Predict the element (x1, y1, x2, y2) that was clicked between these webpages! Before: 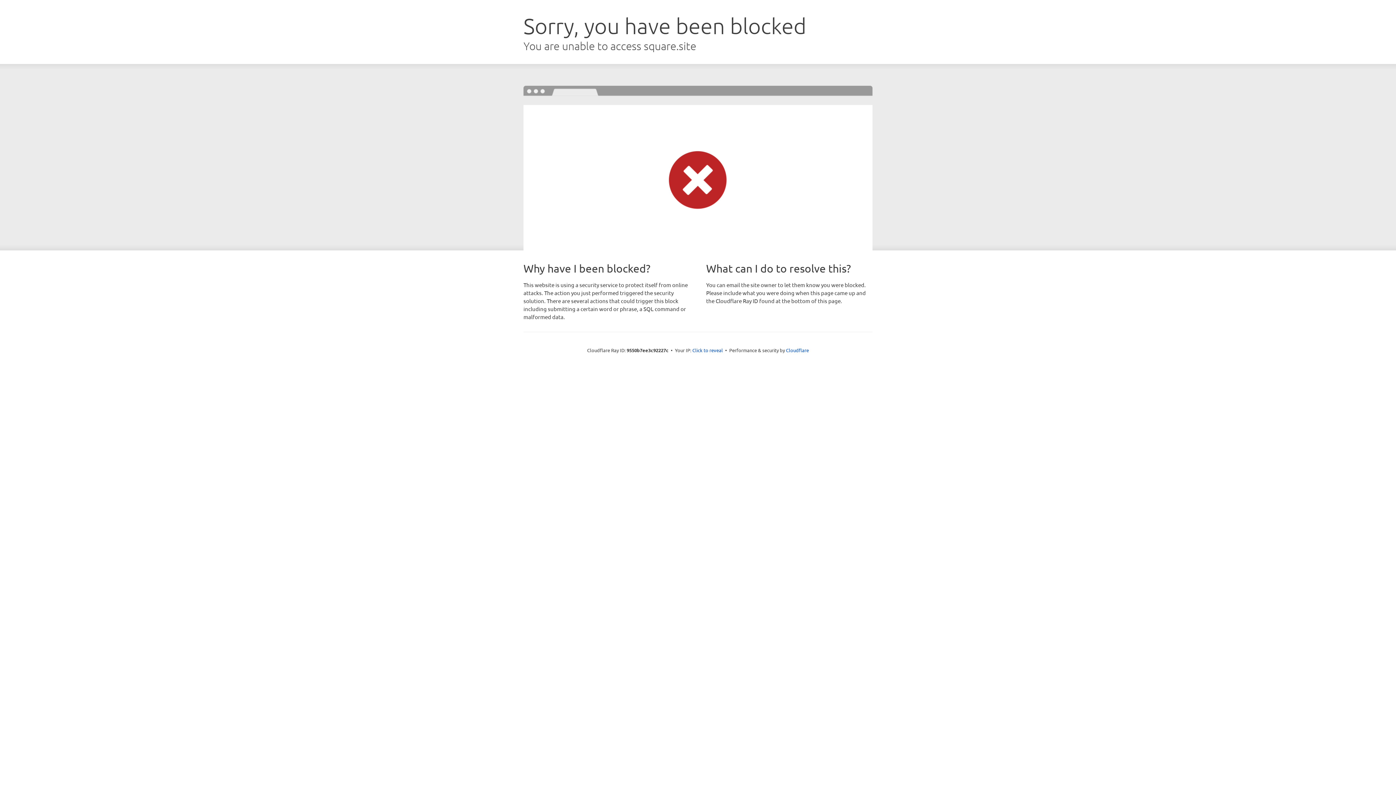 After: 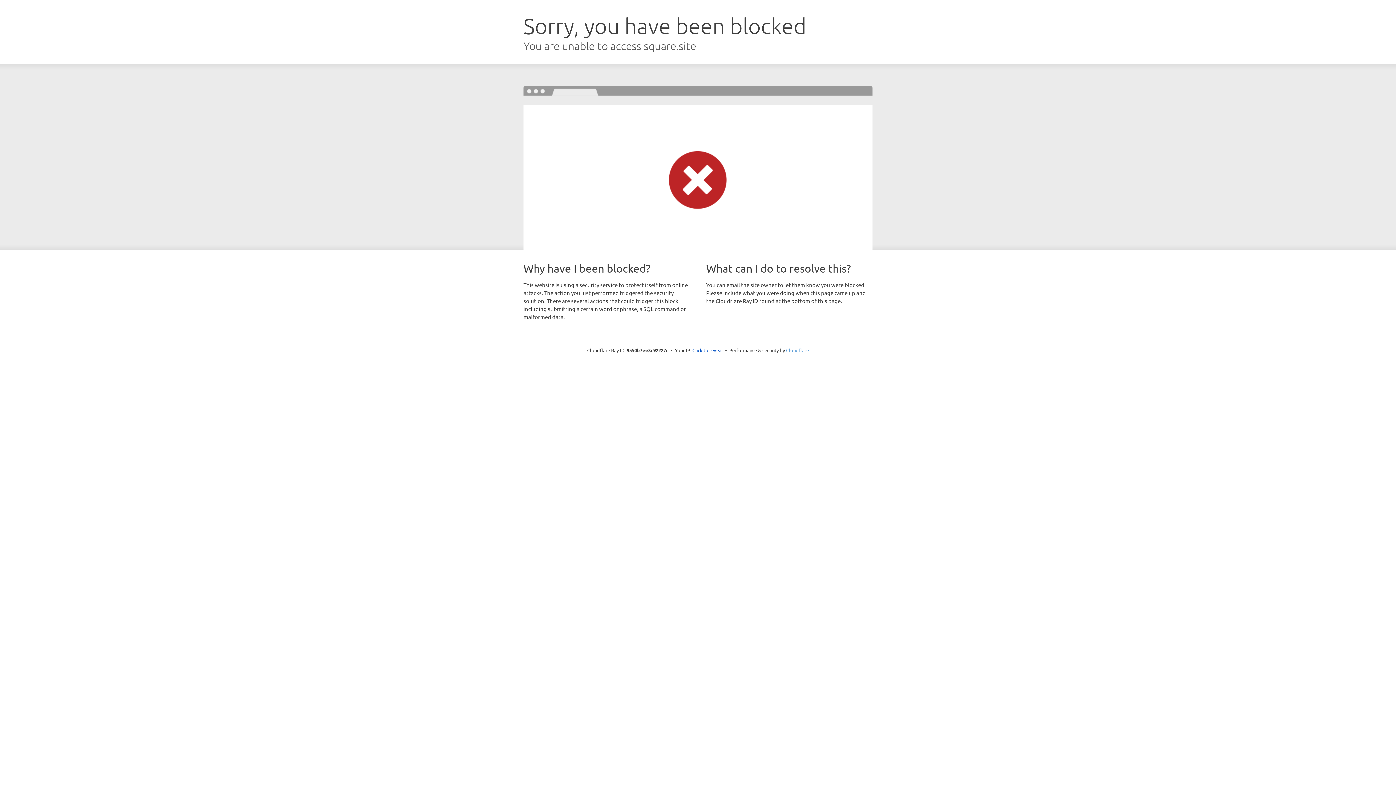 Action: bbox: (786, 347, 809, 353) label: Cloudflare